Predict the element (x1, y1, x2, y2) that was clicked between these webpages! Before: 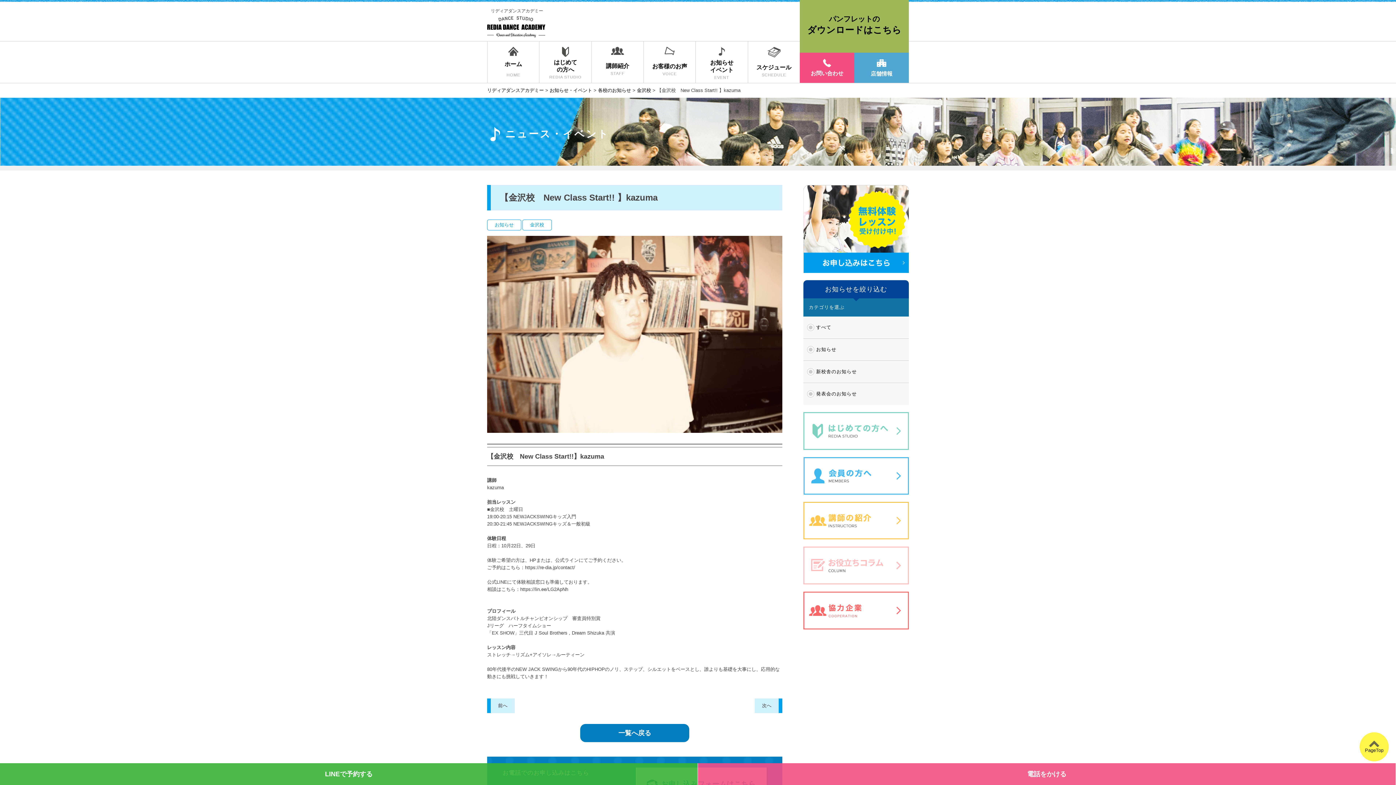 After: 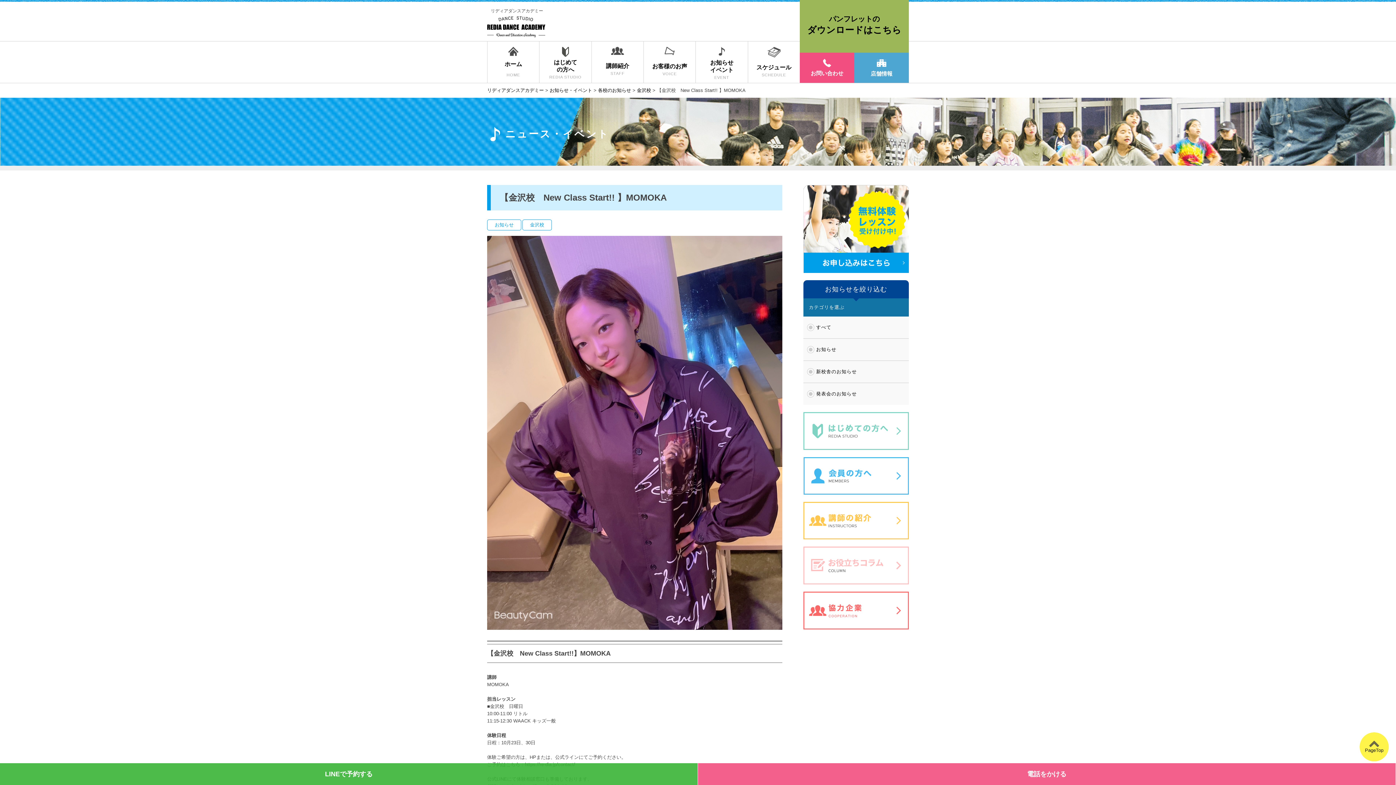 Action: label: 次へ bbox: (754, 698, 782, 713)